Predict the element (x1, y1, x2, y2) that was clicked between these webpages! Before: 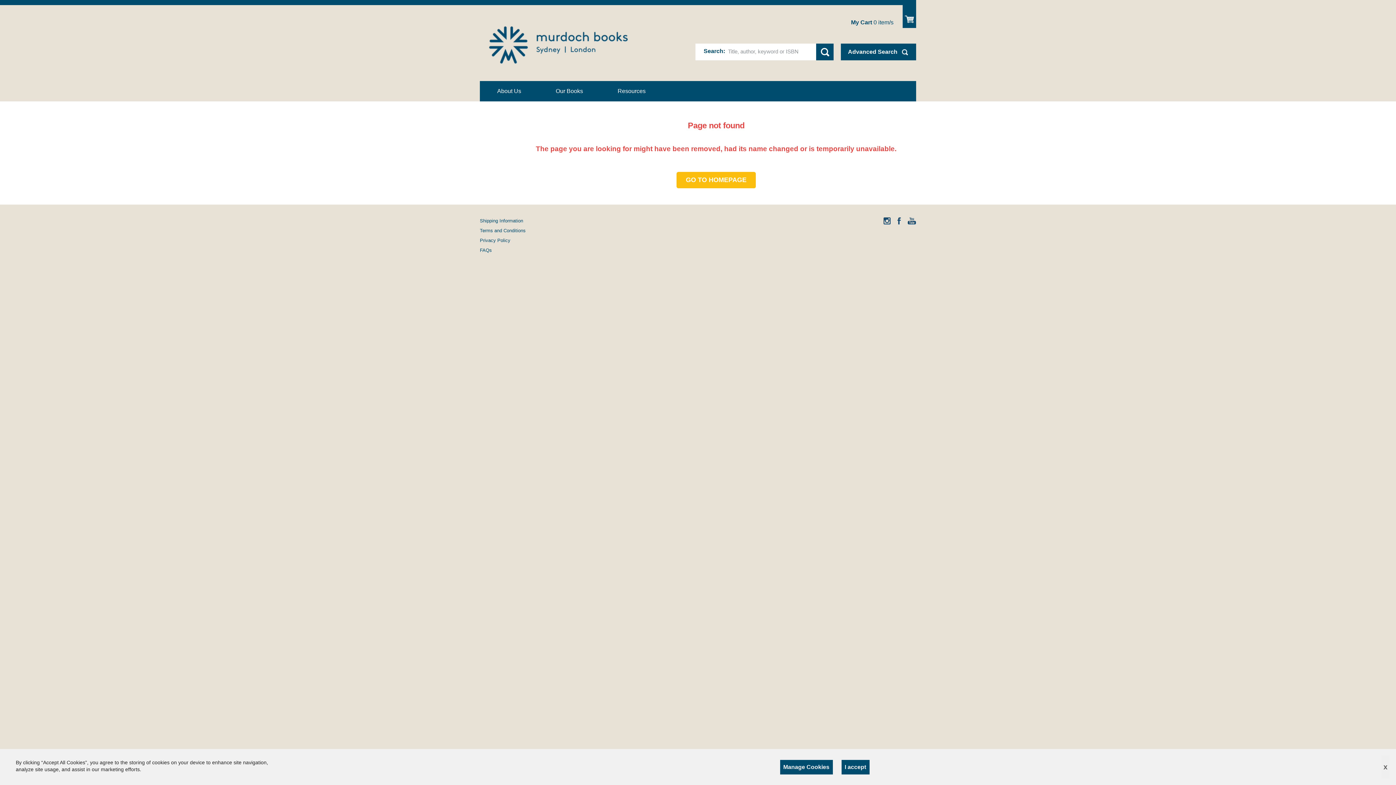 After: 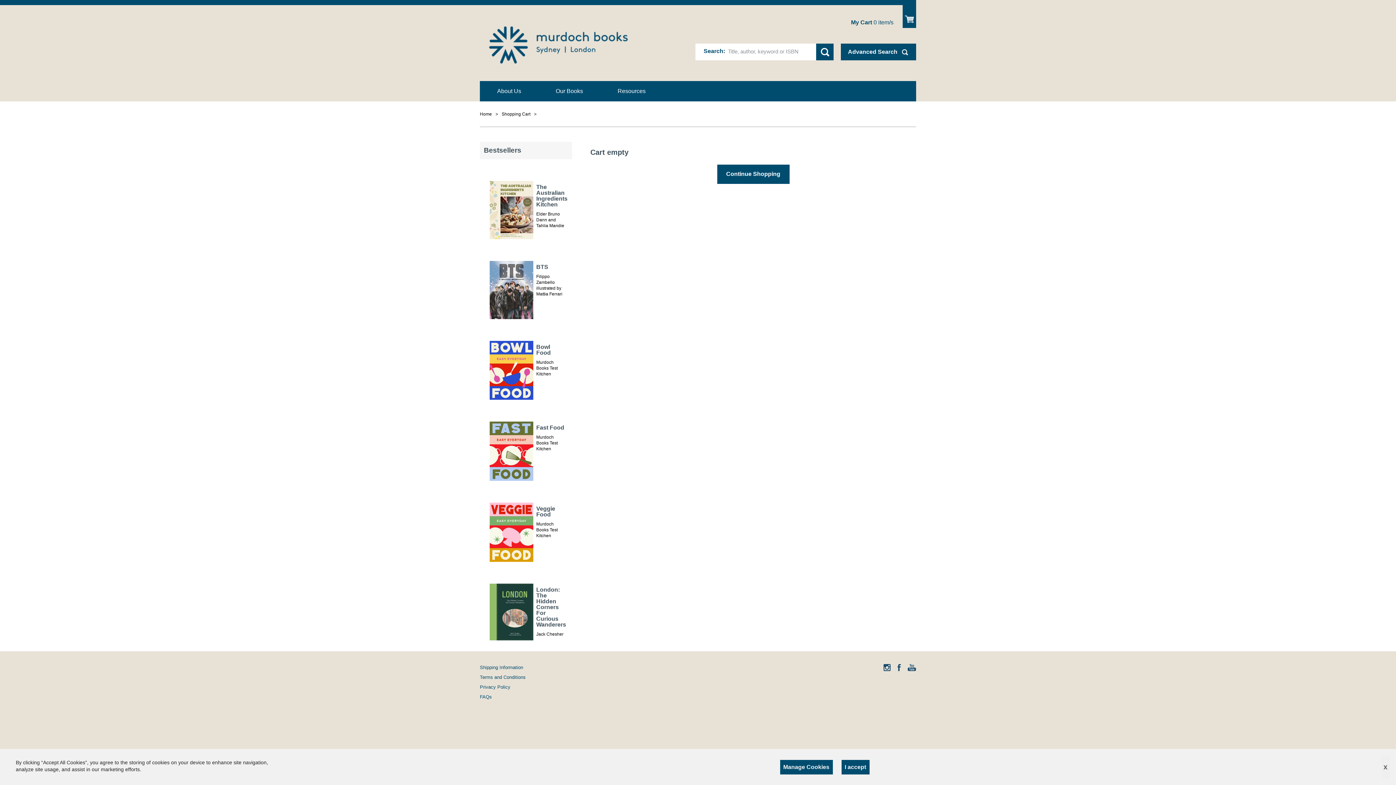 Action: label: Show Cart bbox: (903, 5, 916, 28)